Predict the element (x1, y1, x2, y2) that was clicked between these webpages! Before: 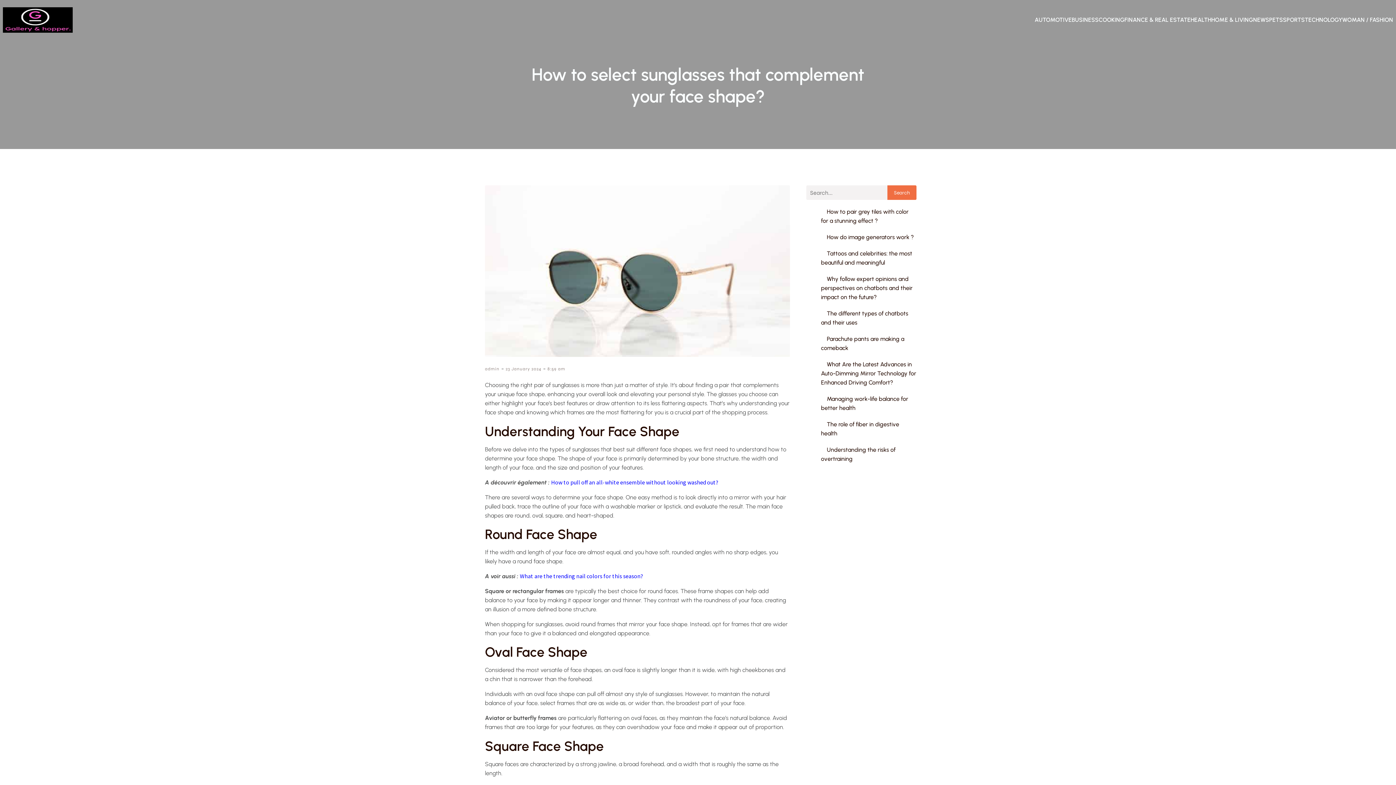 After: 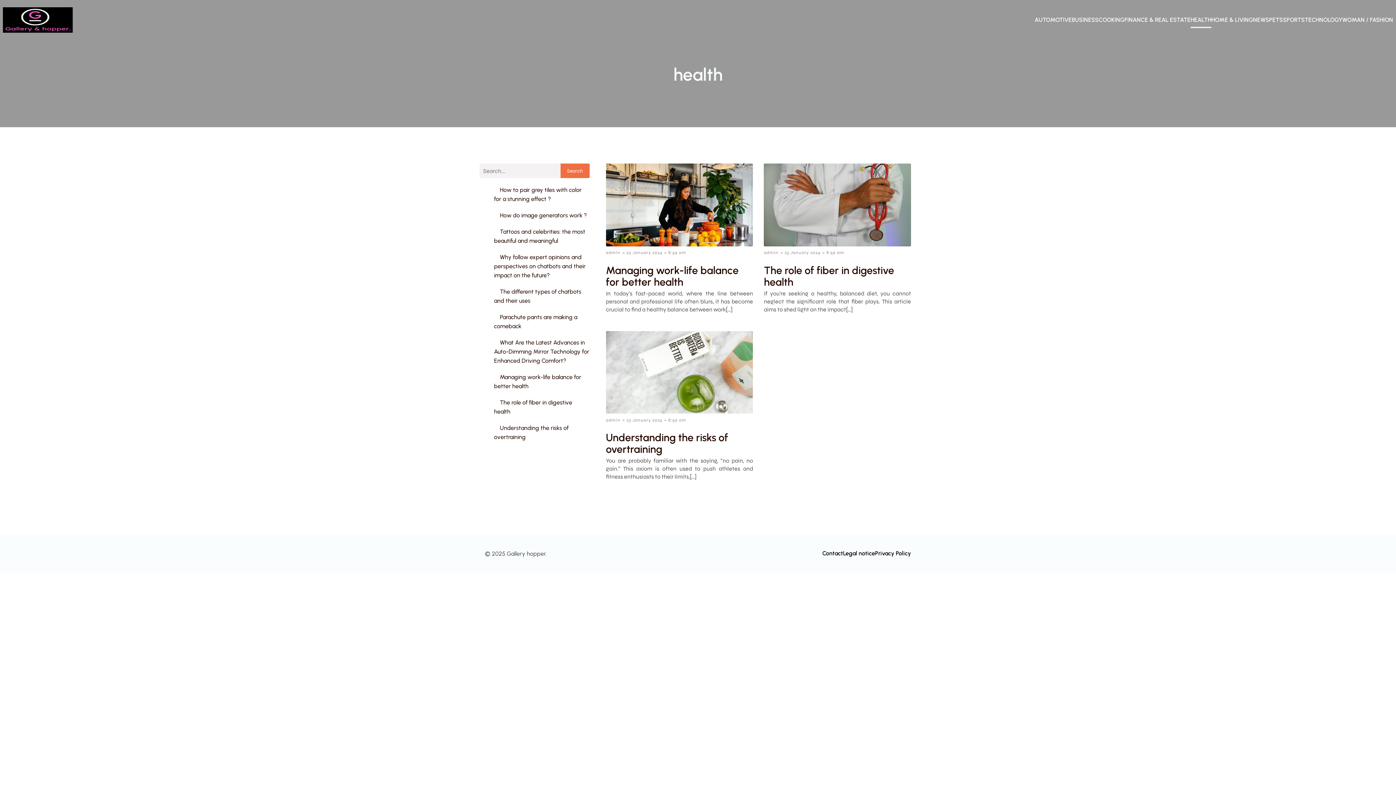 Action: label: HEALTH bbox: (1190, 12, 1211, 28)